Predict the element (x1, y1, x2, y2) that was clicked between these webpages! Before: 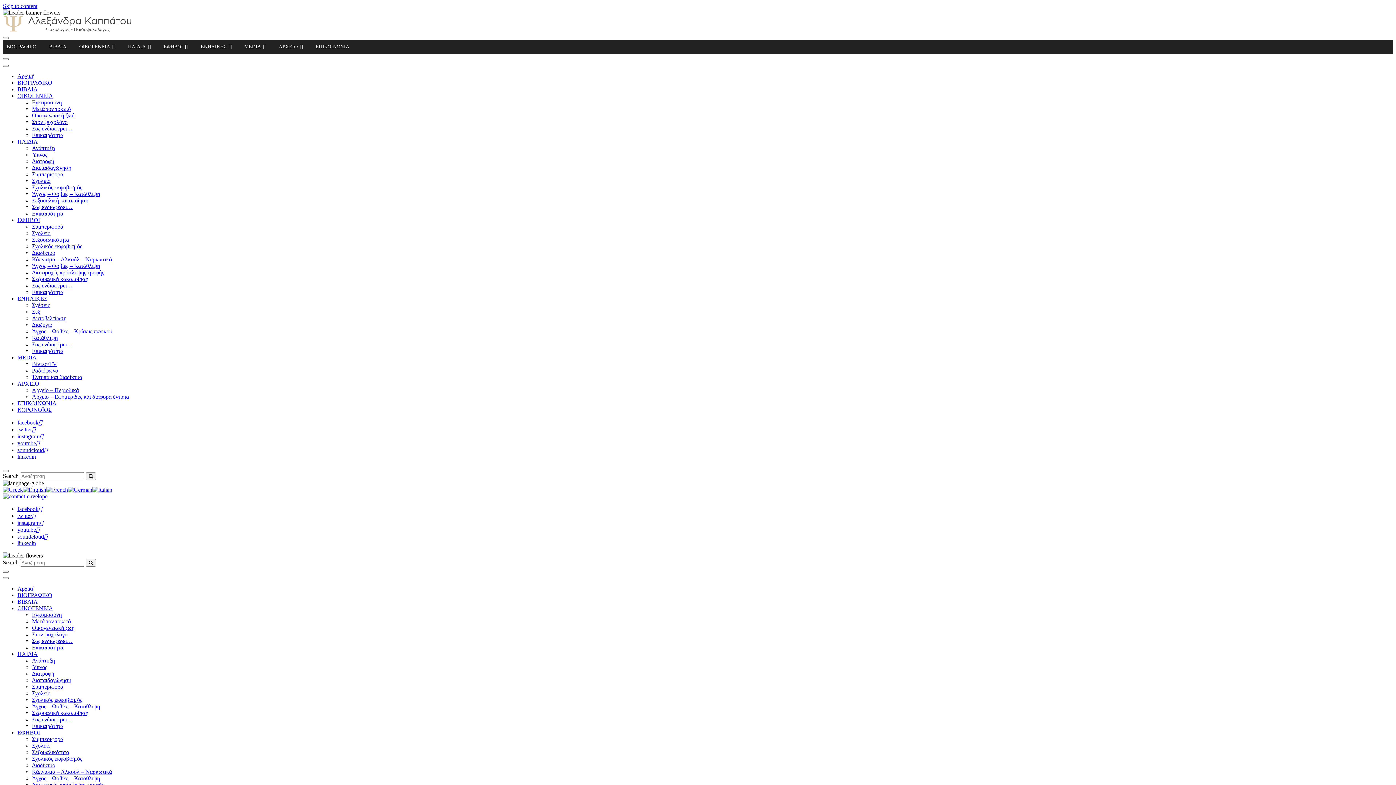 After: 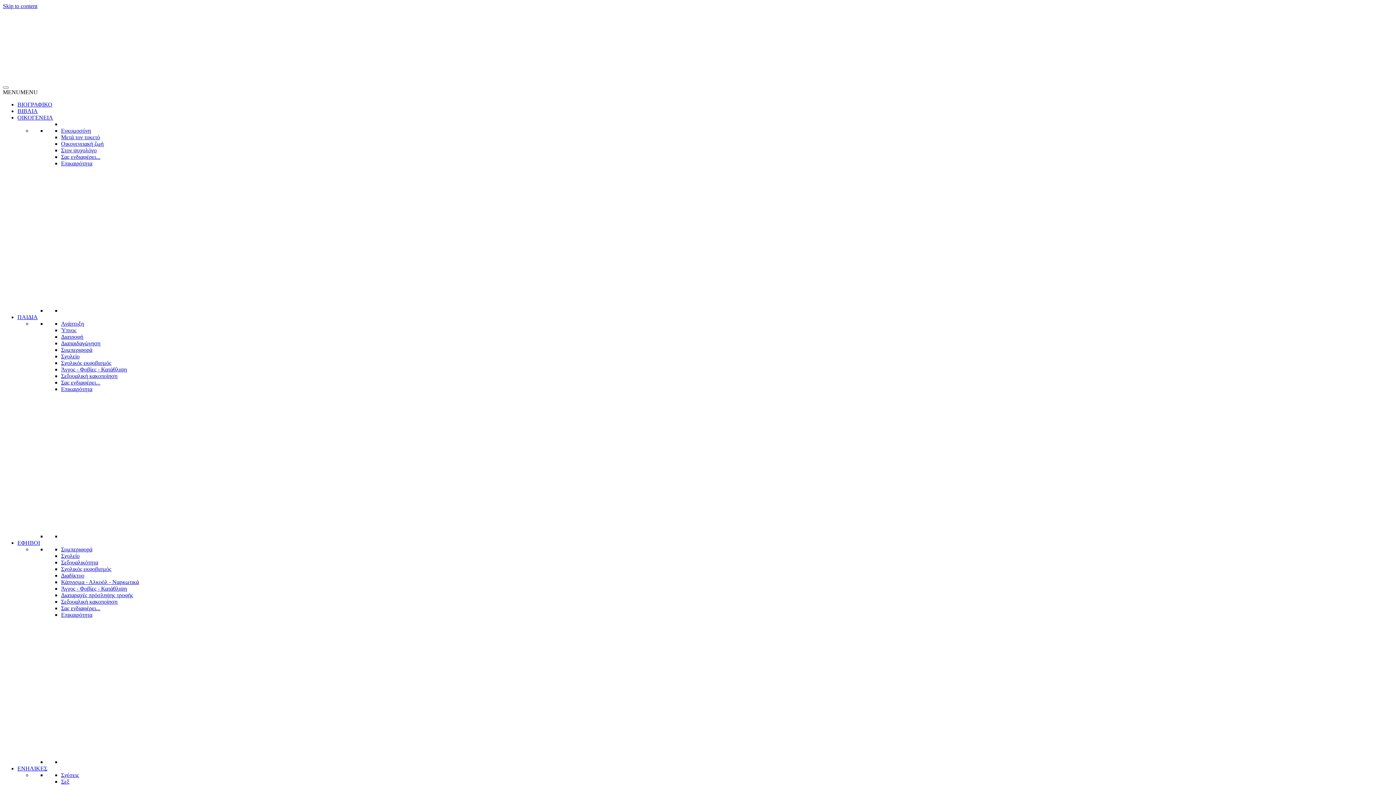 Action: label: Επικαιρότητα bbox: (32, 644, 63, 650)